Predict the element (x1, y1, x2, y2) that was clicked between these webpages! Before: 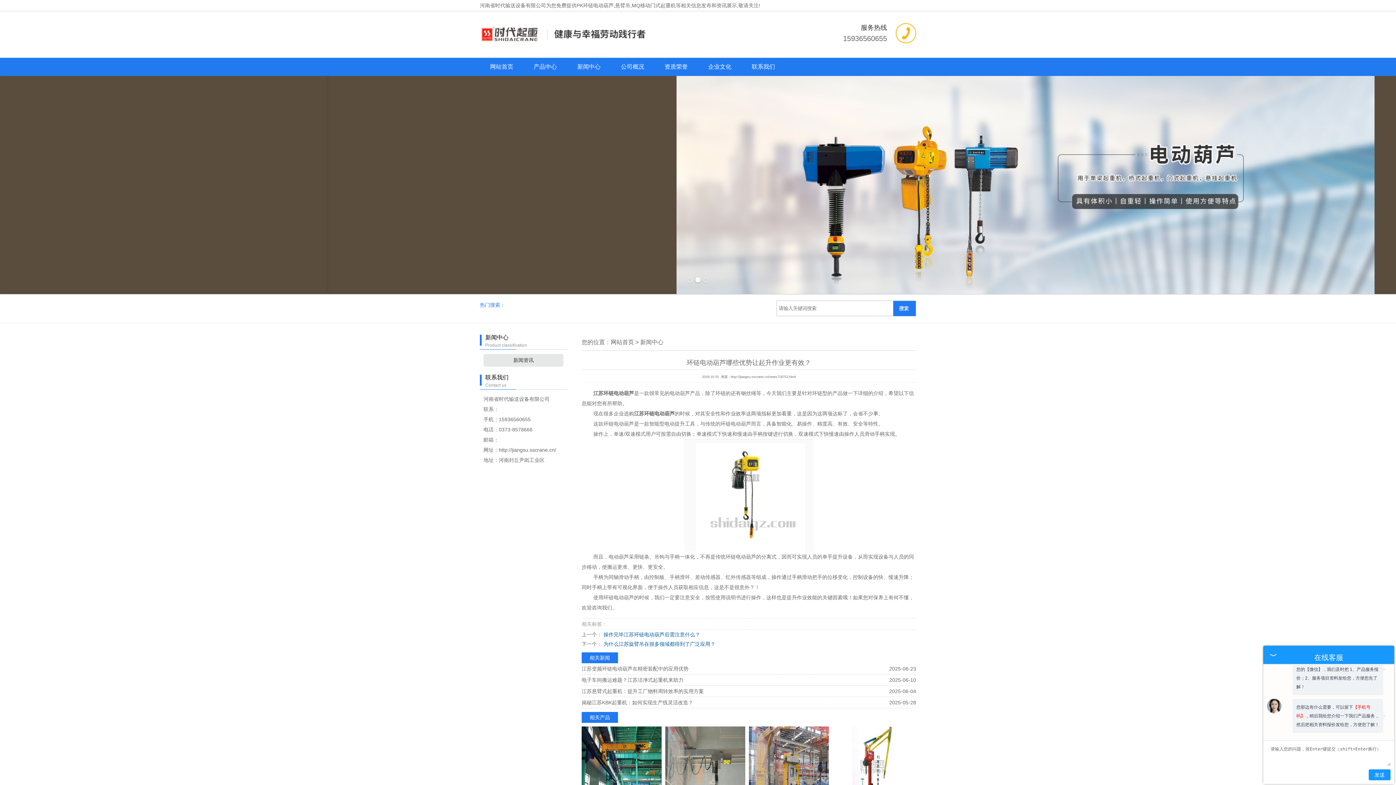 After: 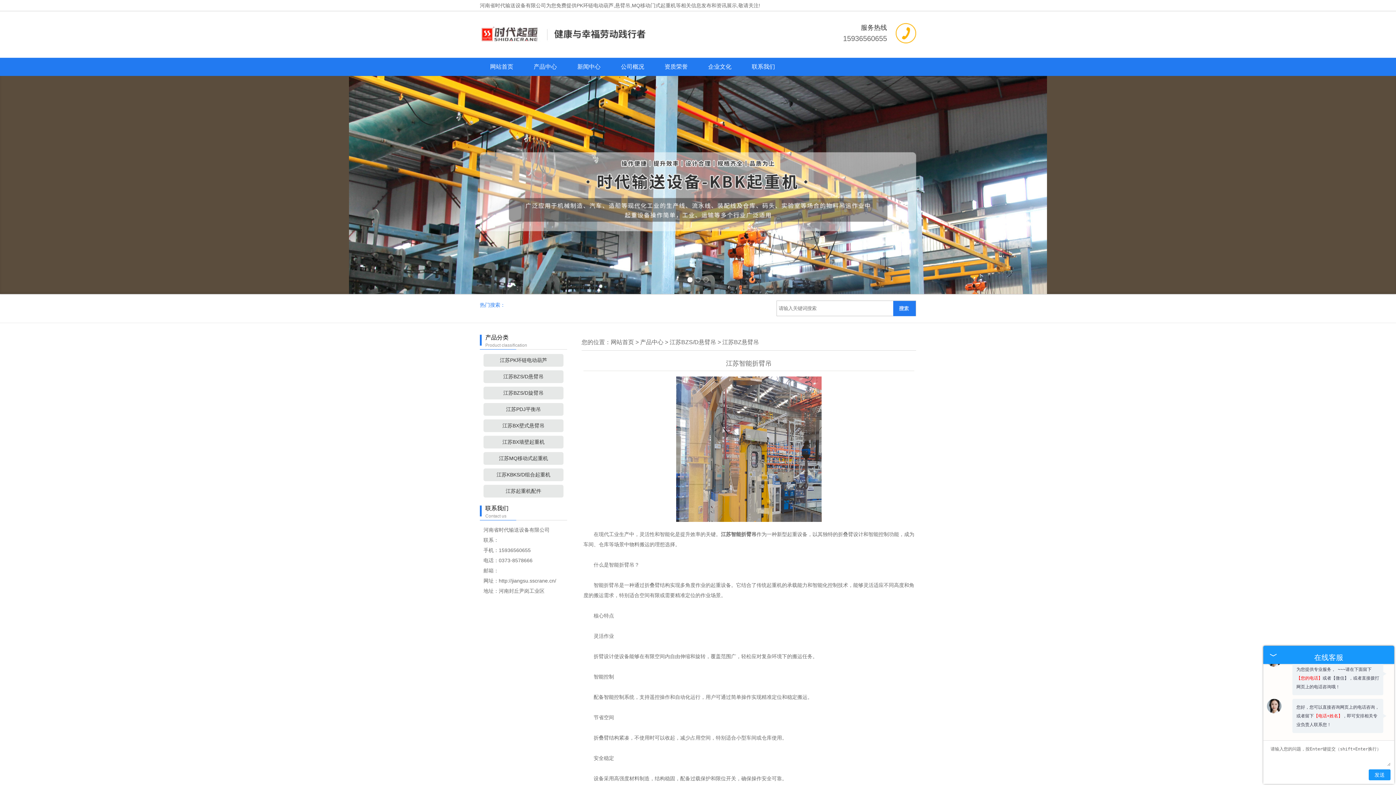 Action: bbox: (749, 726, 829, 806)